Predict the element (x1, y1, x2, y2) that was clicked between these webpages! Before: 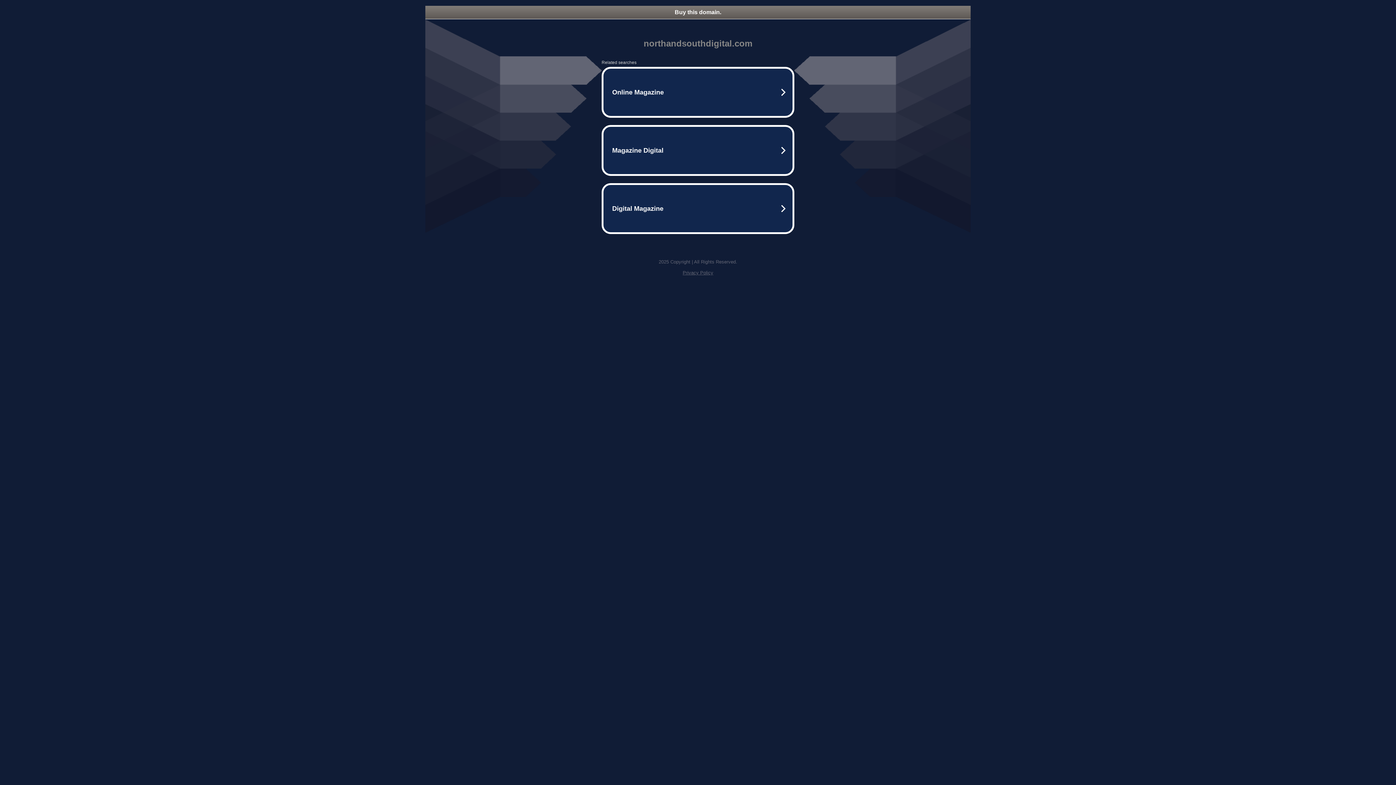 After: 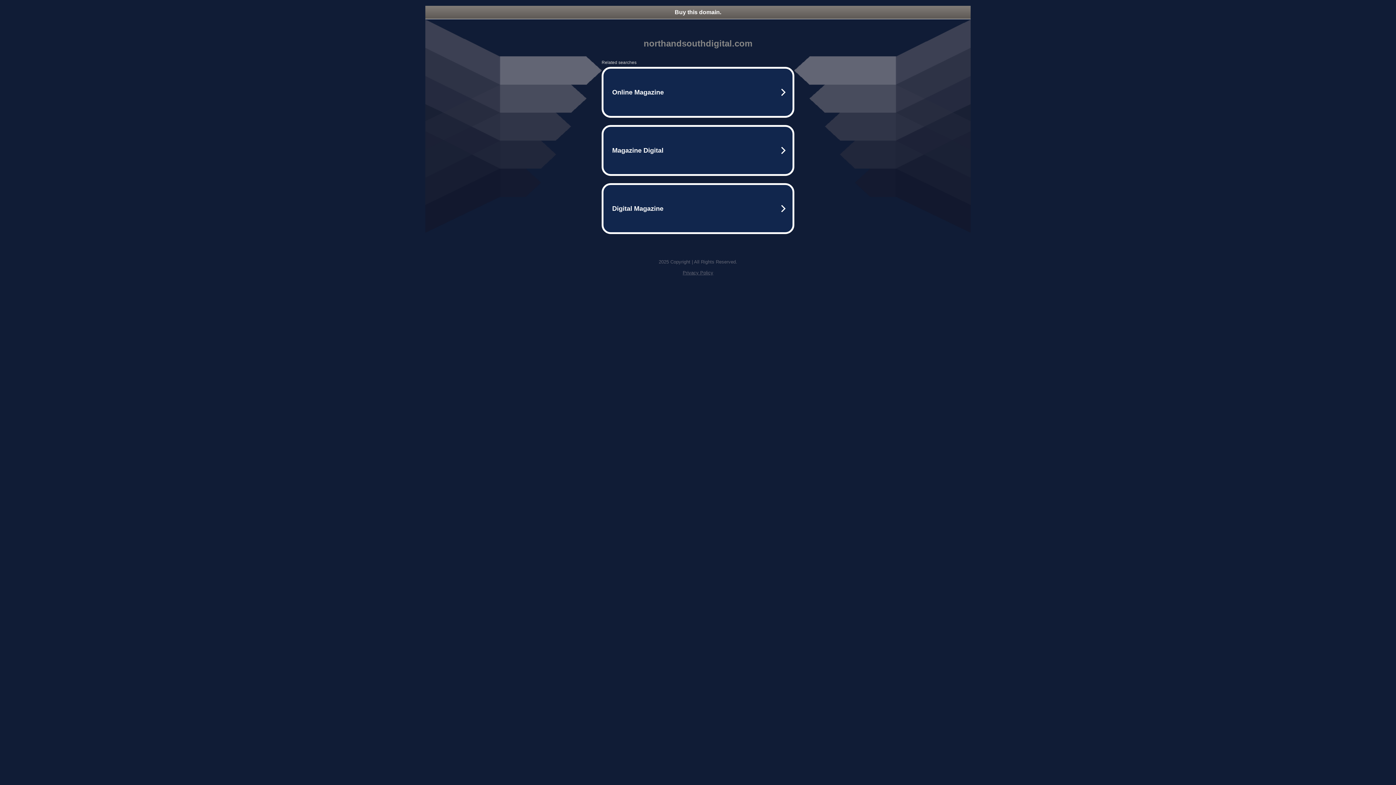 Action: label: Buy this domain. bbox: (425, 5, 970, 18)